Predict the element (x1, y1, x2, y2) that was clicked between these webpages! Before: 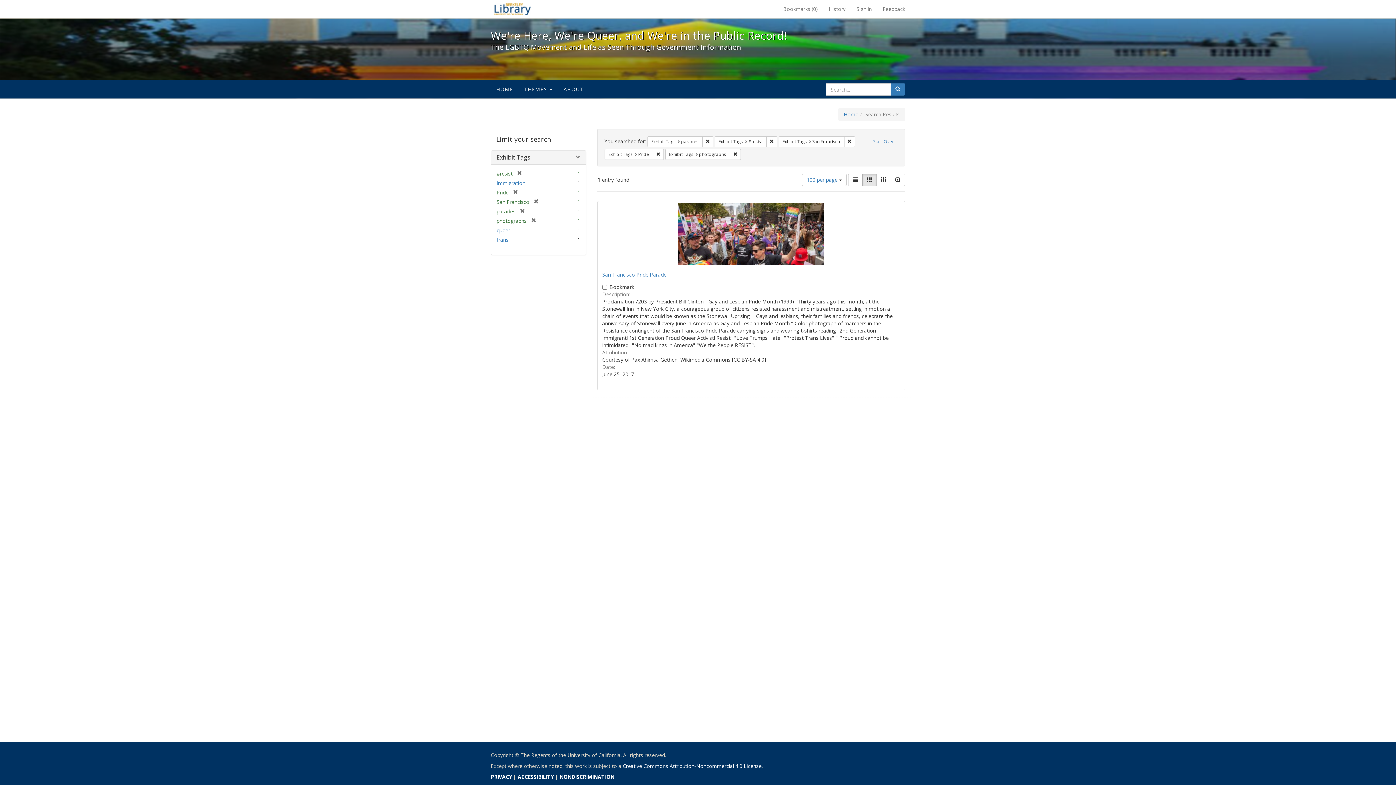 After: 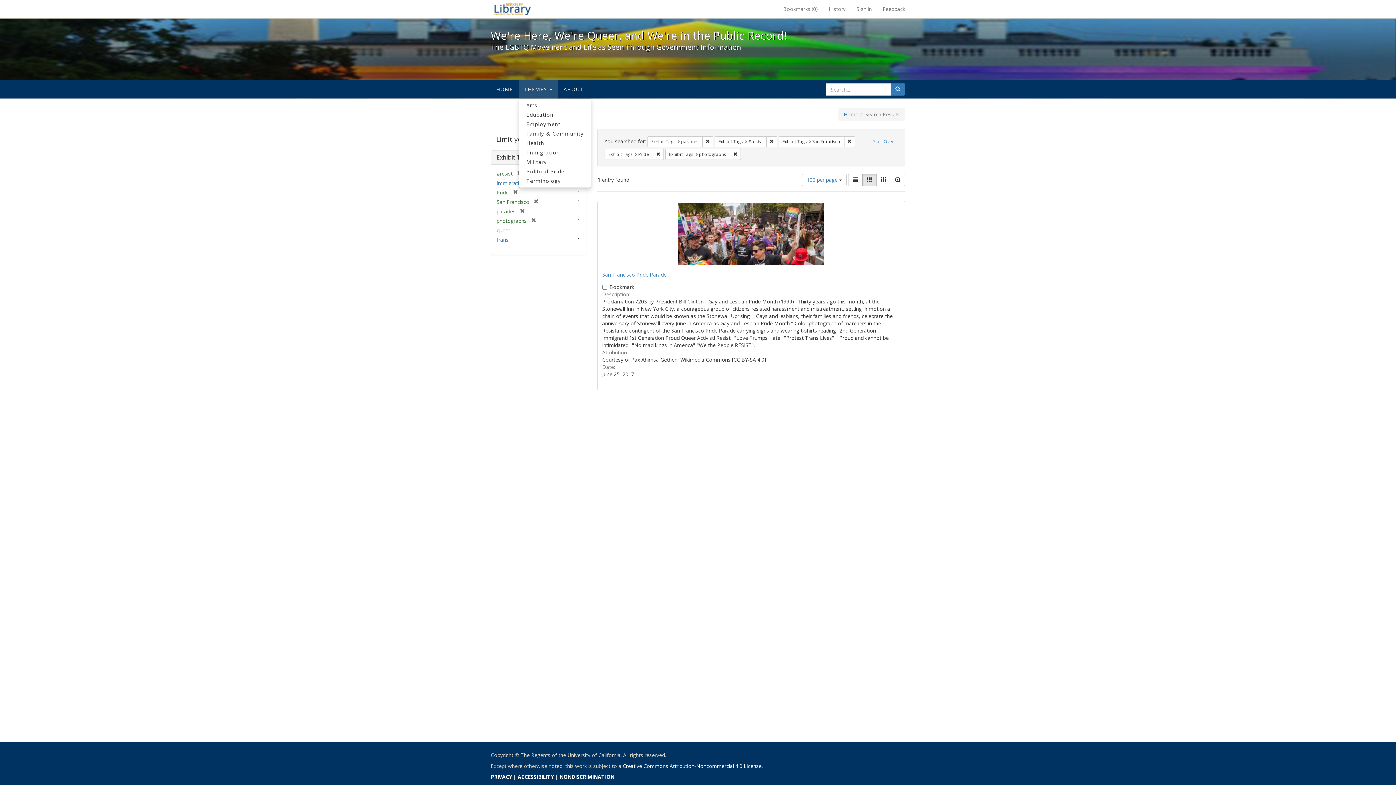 Action: bbox: (518, 80, 558, 98) label: THEMES 